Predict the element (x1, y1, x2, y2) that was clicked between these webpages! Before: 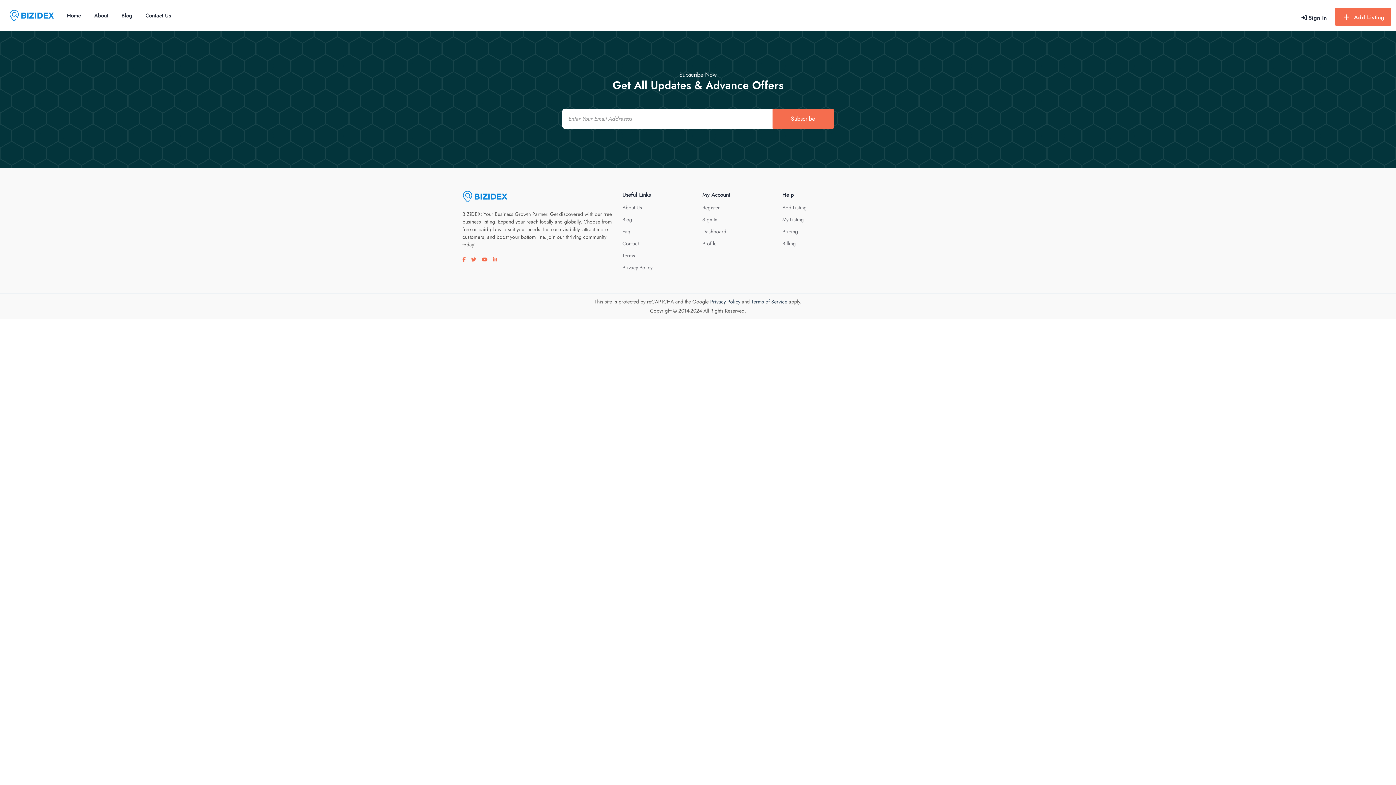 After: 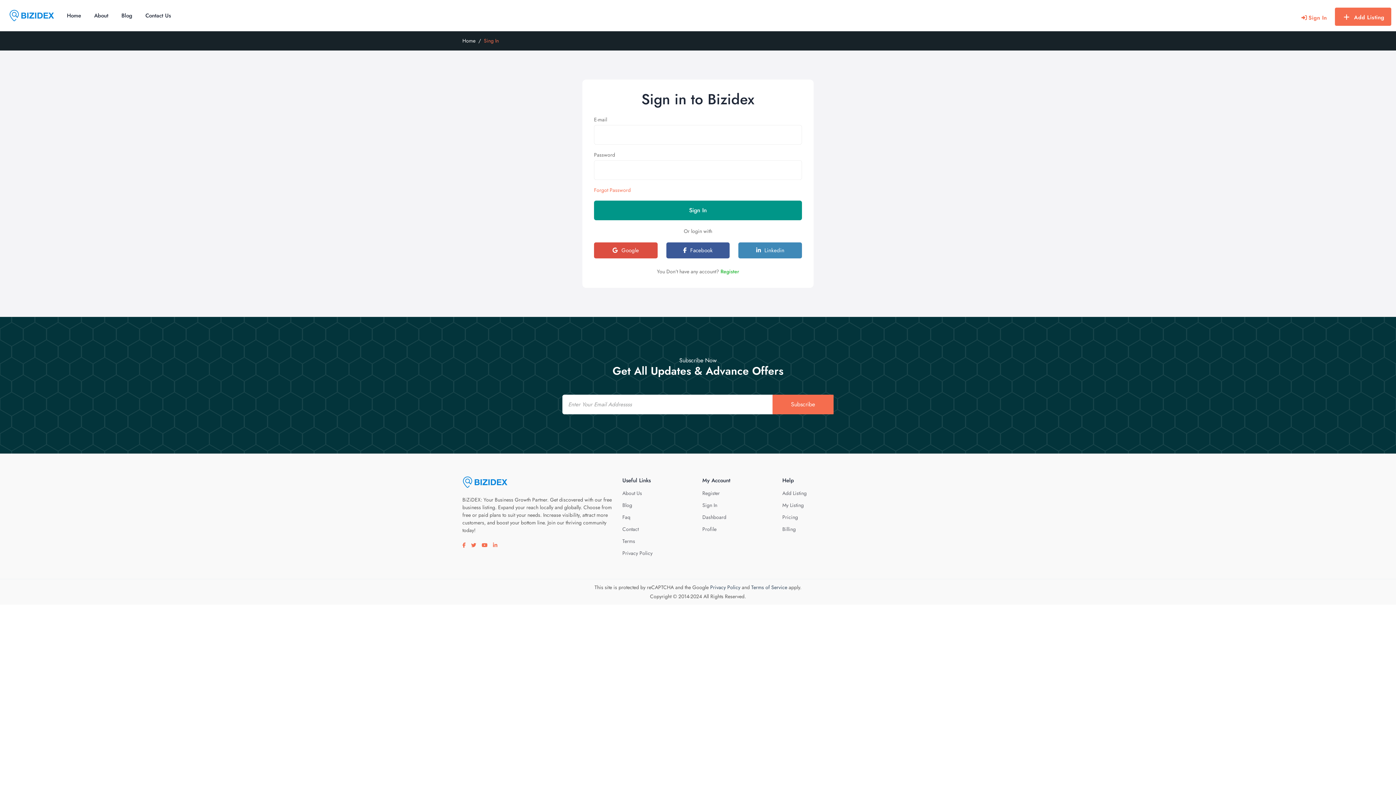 Action: label: singin bbox: (1297, 5, 1331, 29)